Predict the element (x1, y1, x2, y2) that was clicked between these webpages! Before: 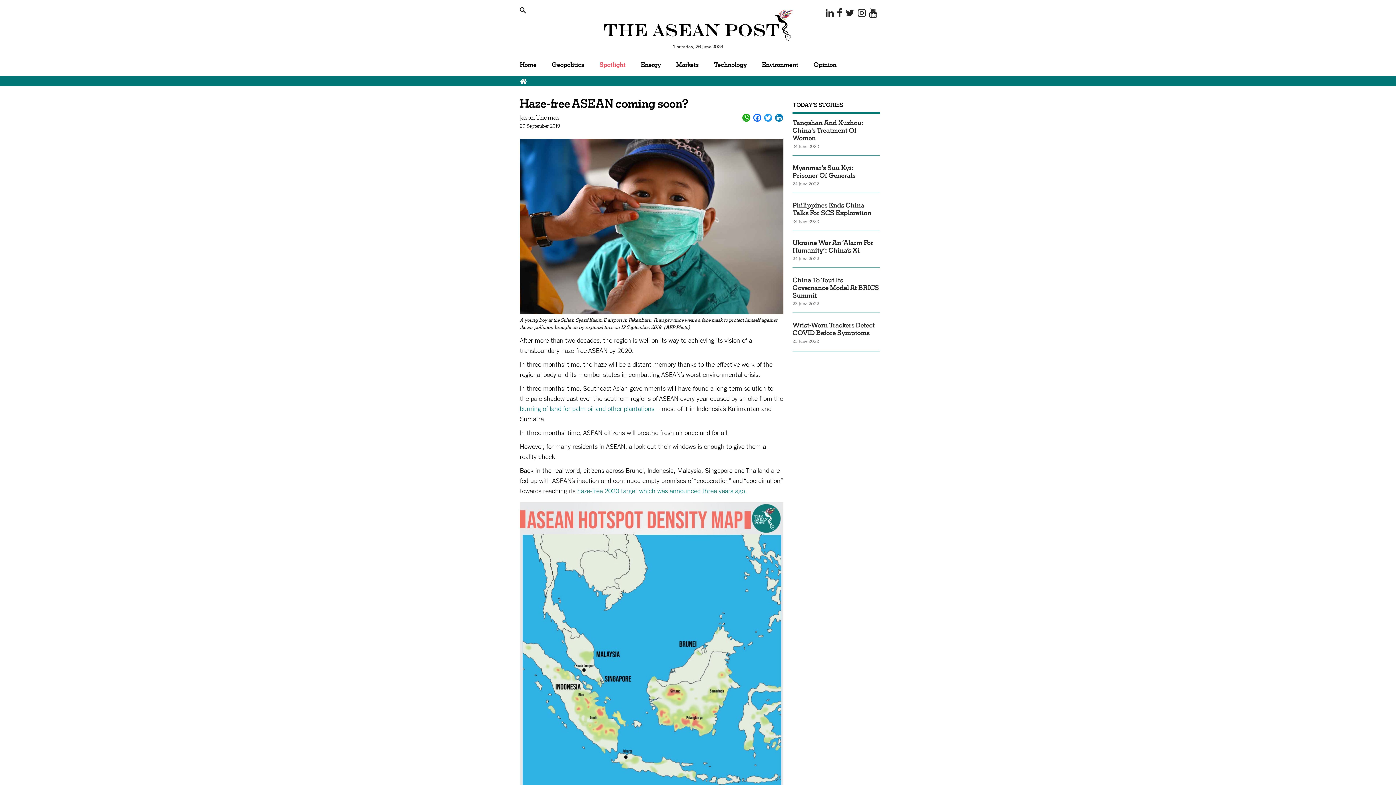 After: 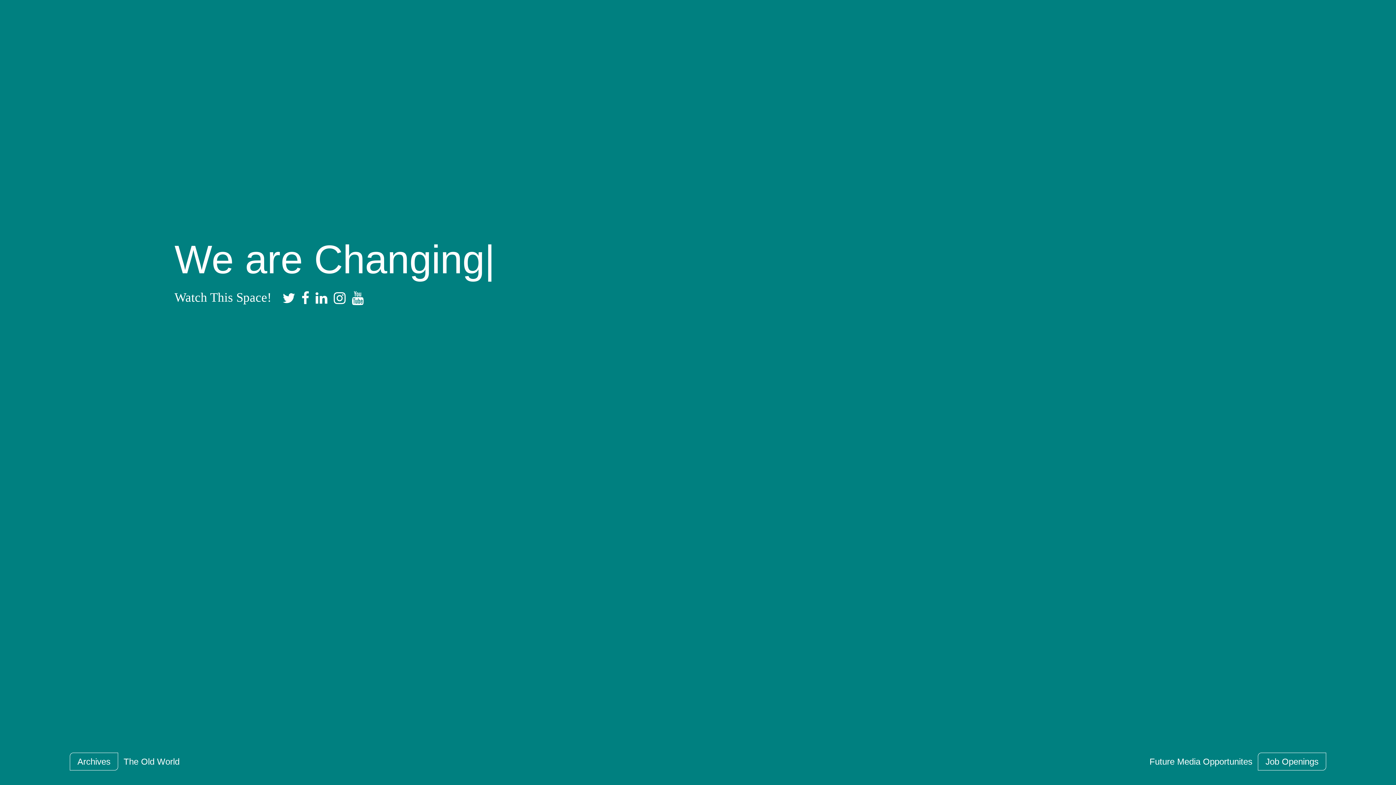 Action: label: Home bbox: (514, 54, 542, 75)